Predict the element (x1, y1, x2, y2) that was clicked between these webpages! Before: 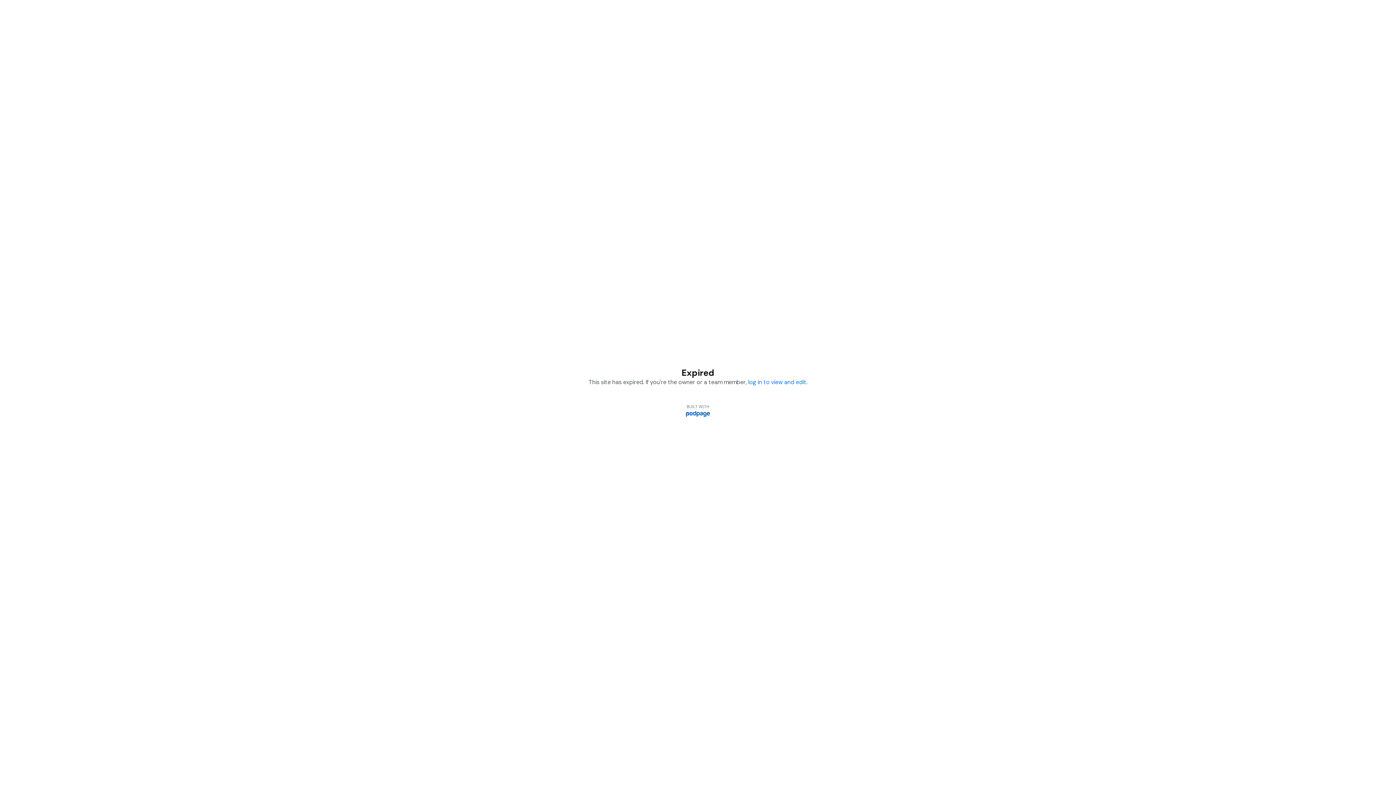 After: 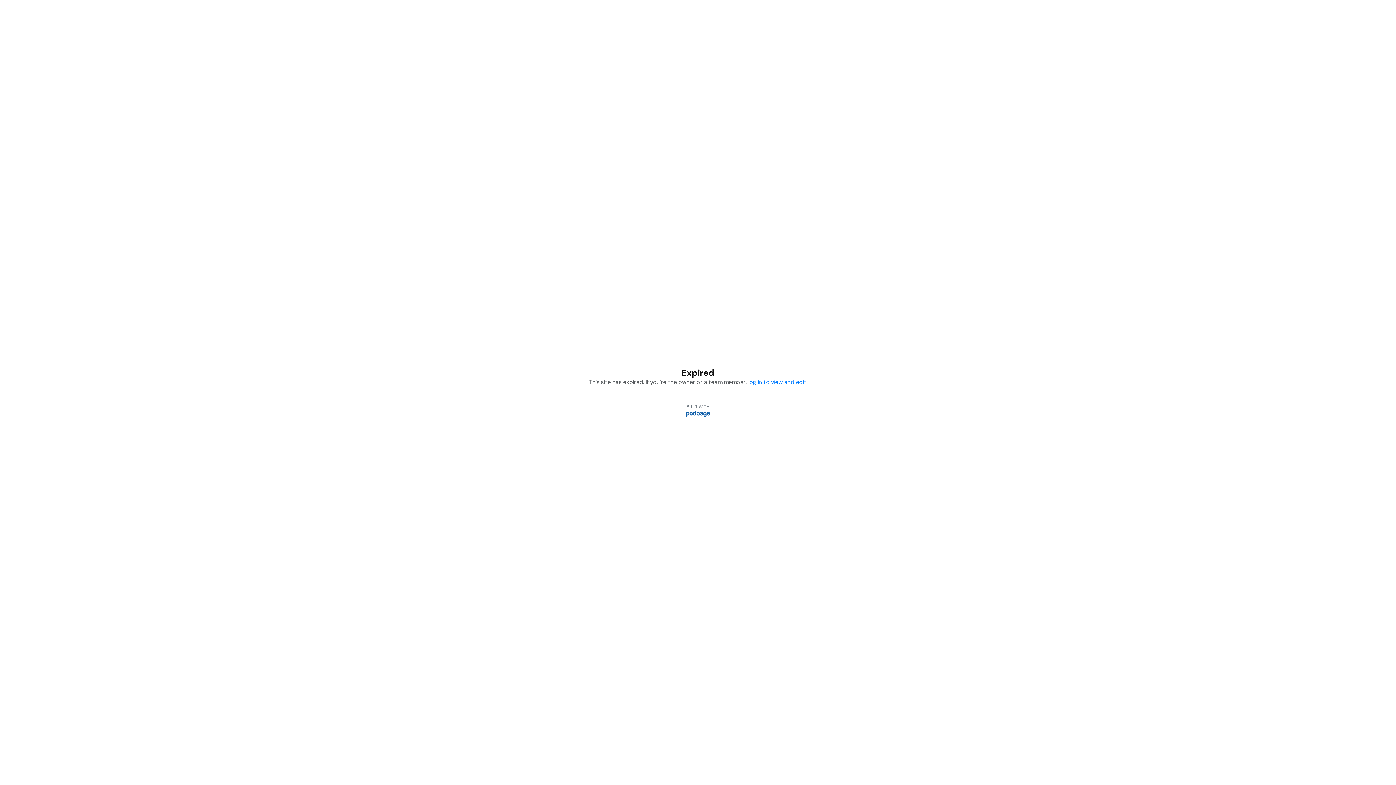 Action: label: log in to view and edit bbox: (748, 378, 806, 386)